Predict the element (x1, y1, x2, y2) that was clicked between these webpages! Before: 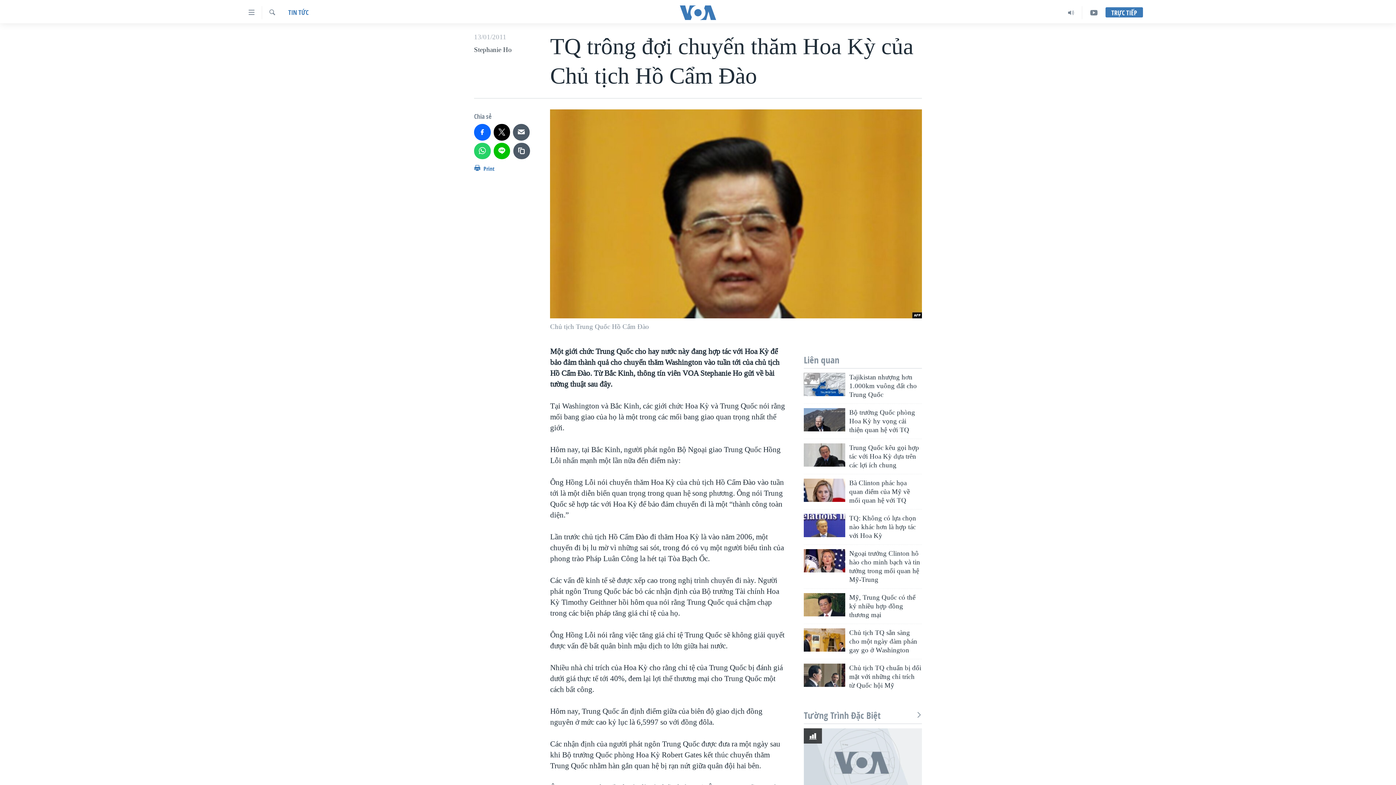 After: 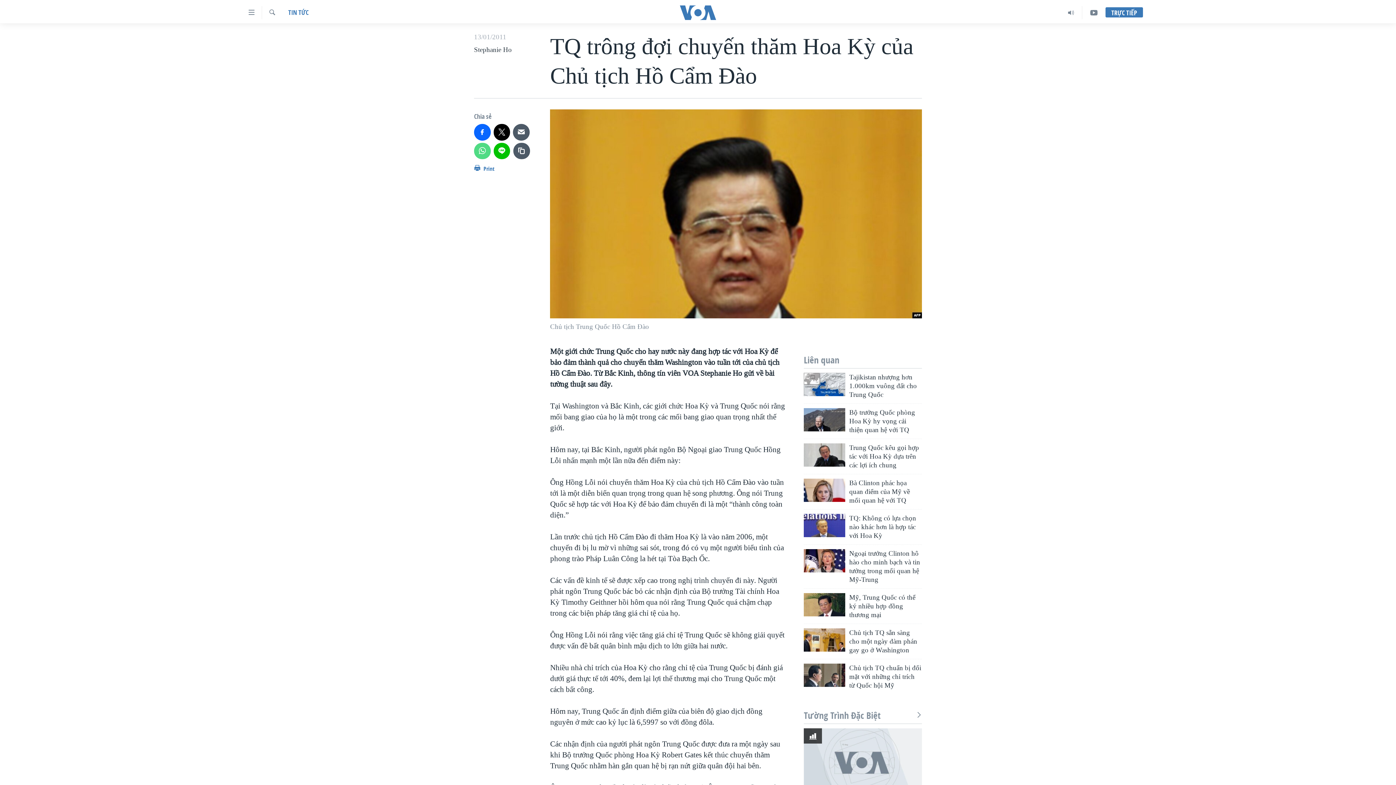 Action: bbox: (474, 142, 490, 159)